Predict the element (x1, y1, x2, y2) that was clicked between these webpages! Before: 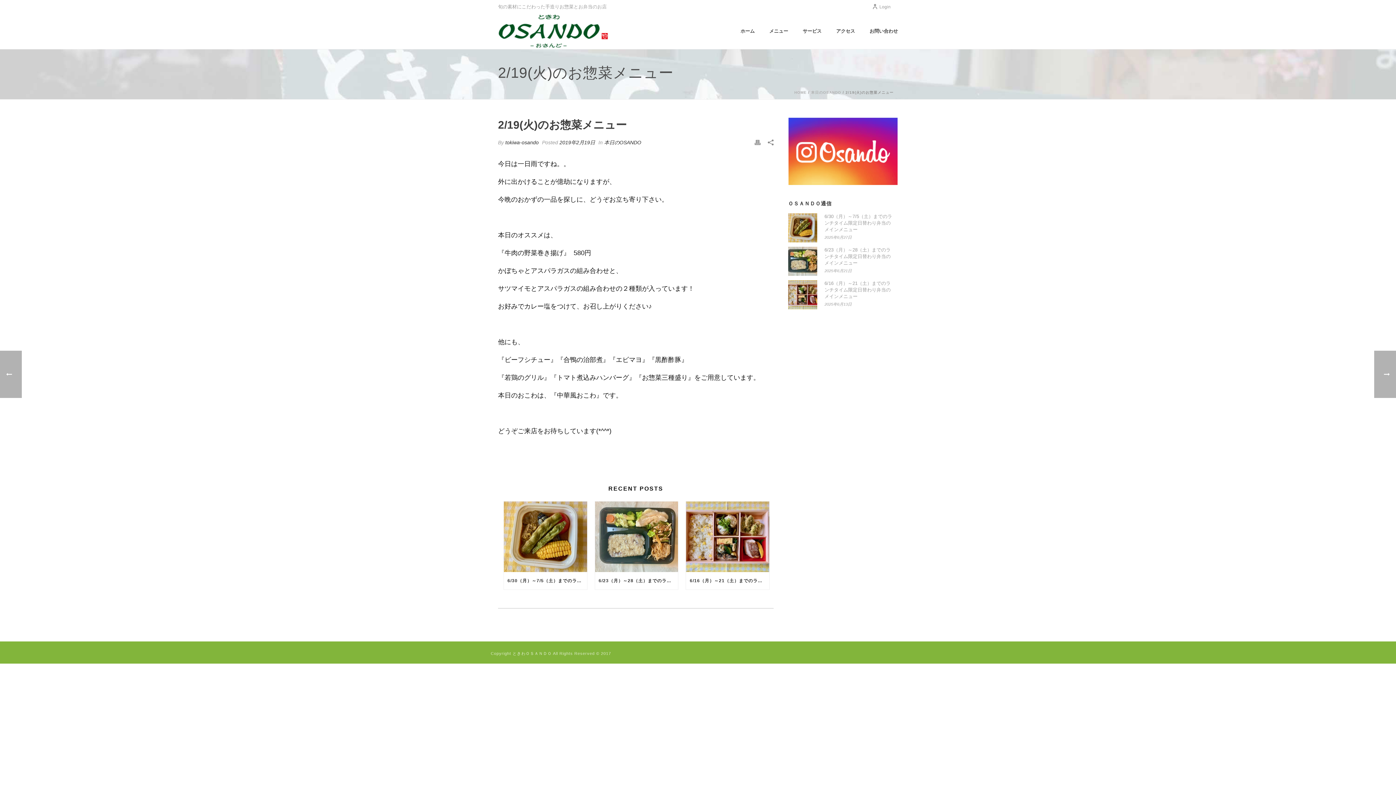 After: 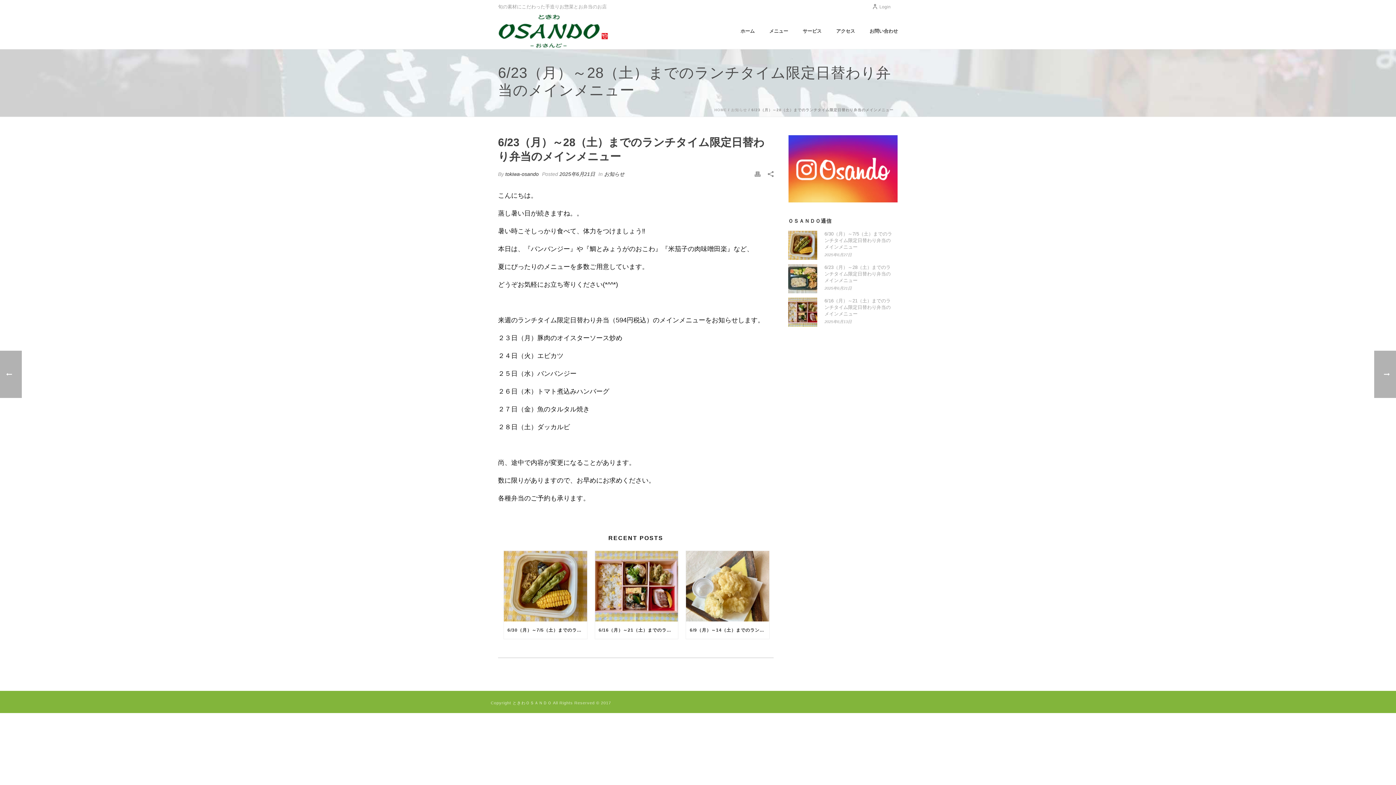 Action: label: 6/23（月）～28（土）までのランチタイム限定日替わり弁当のメインメニュー bbox: (595, 572, 678, 589)